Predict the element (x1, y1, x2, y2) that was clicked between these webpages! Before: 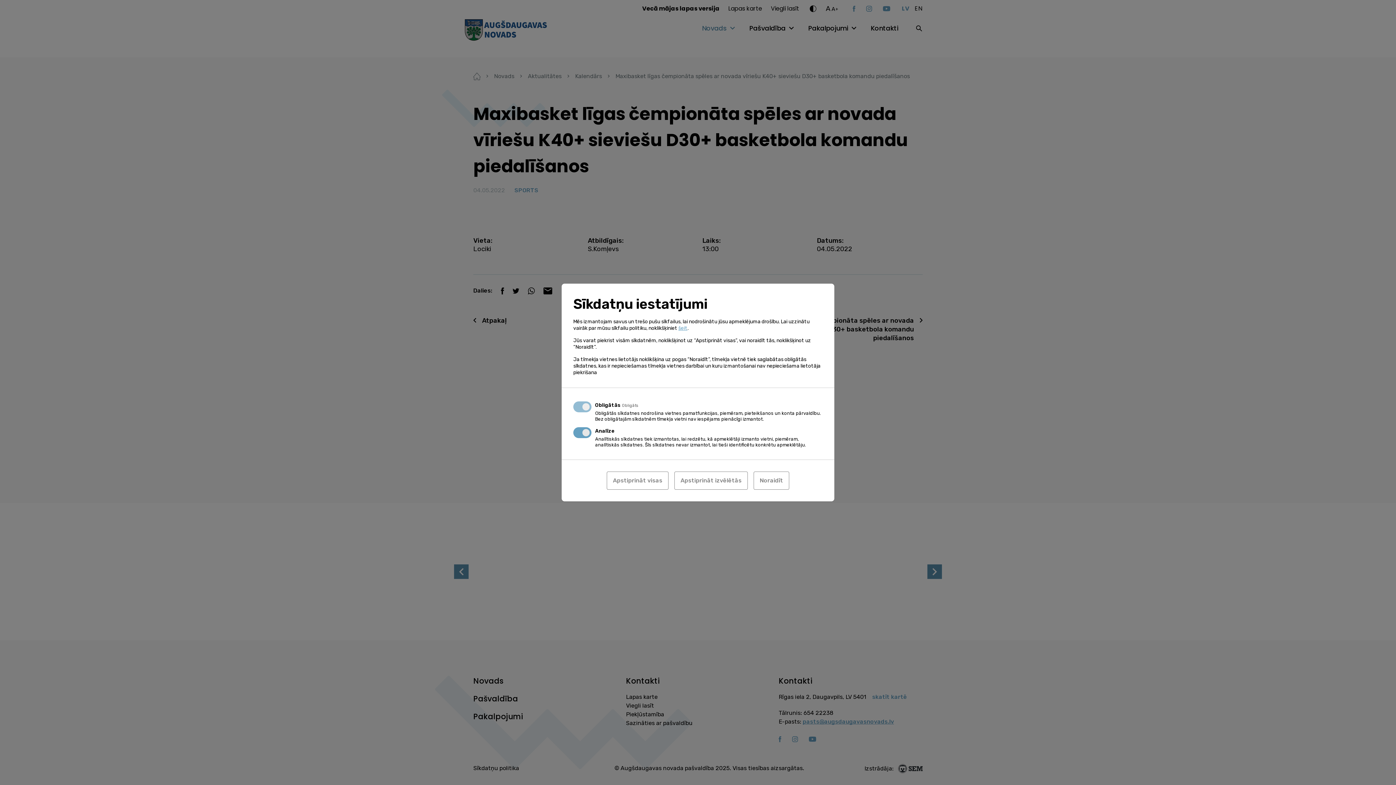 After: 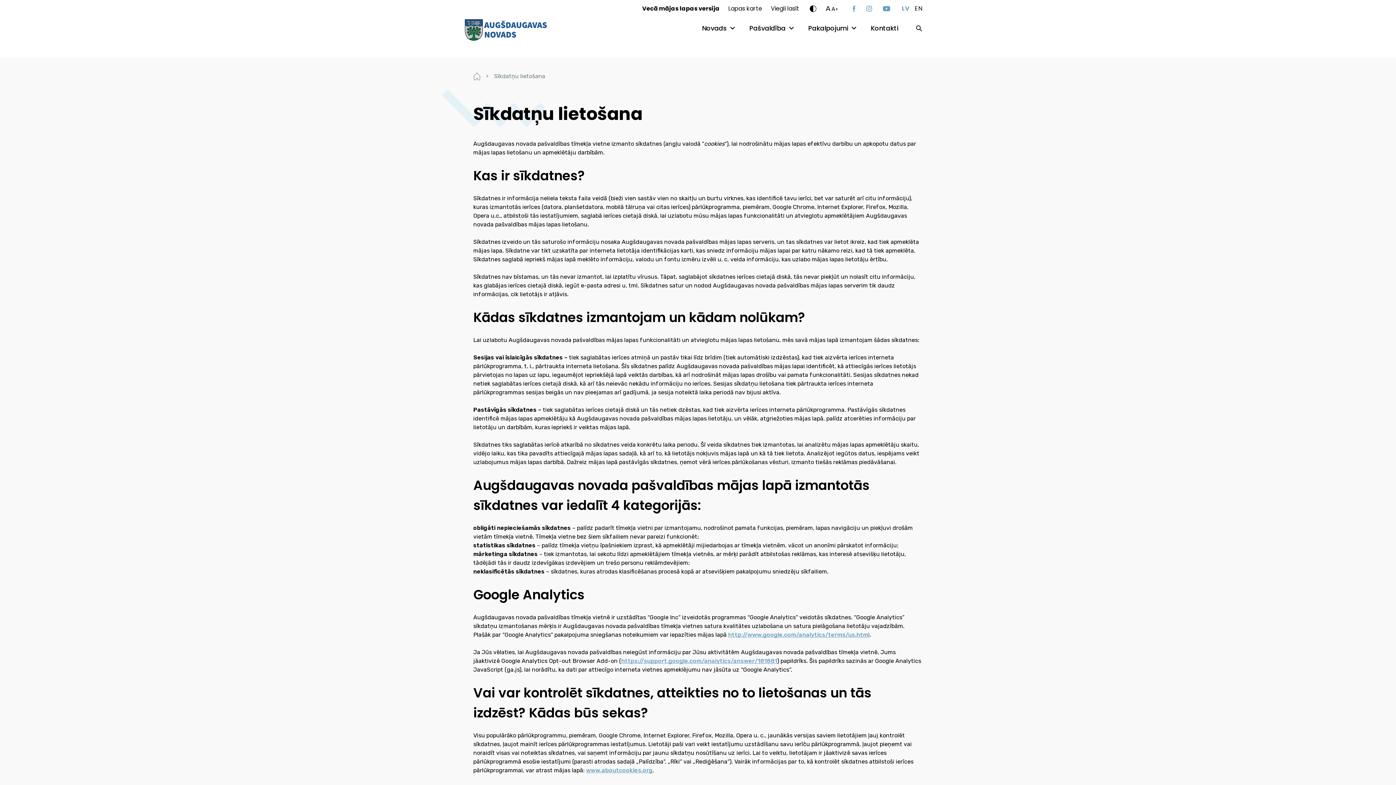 Action: bbox: (678, 325, 687, 331) label: šeit